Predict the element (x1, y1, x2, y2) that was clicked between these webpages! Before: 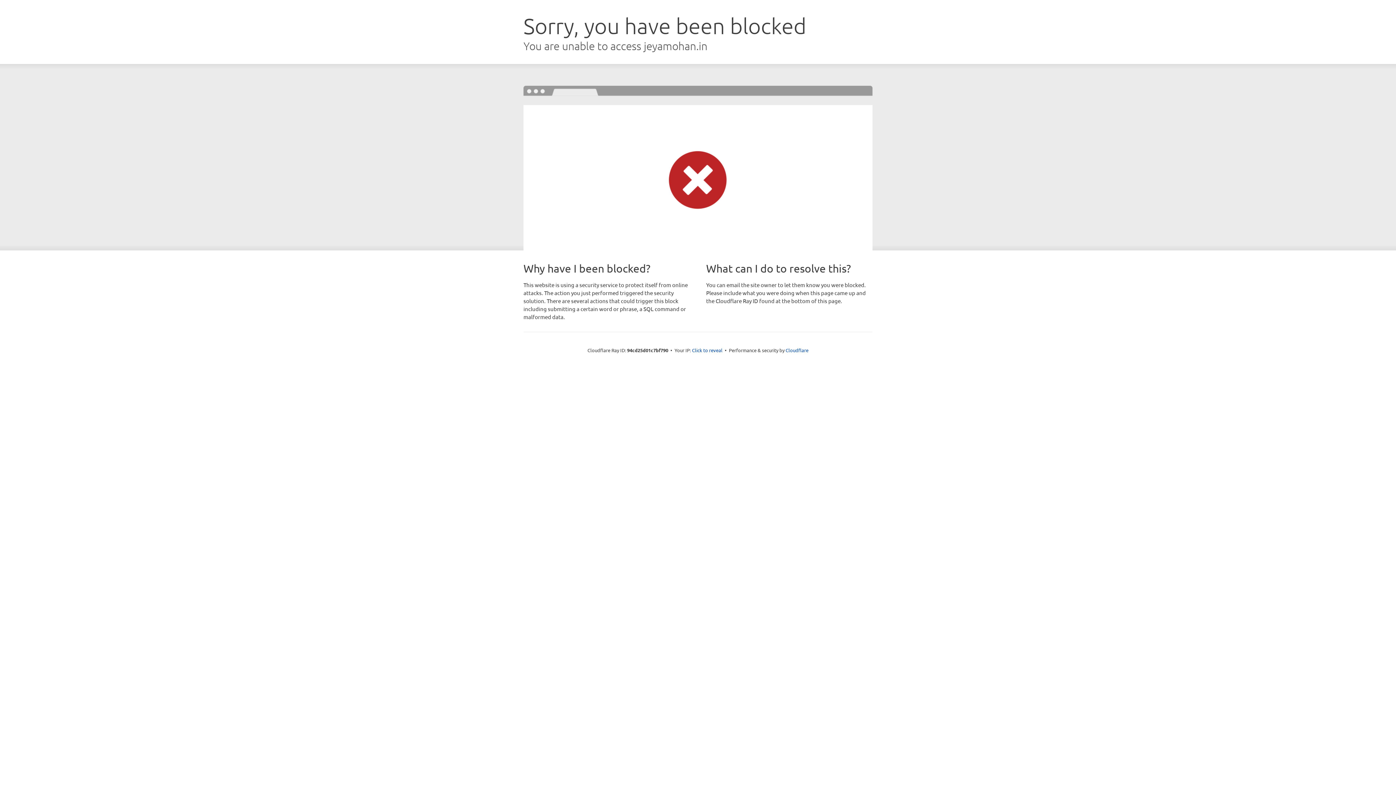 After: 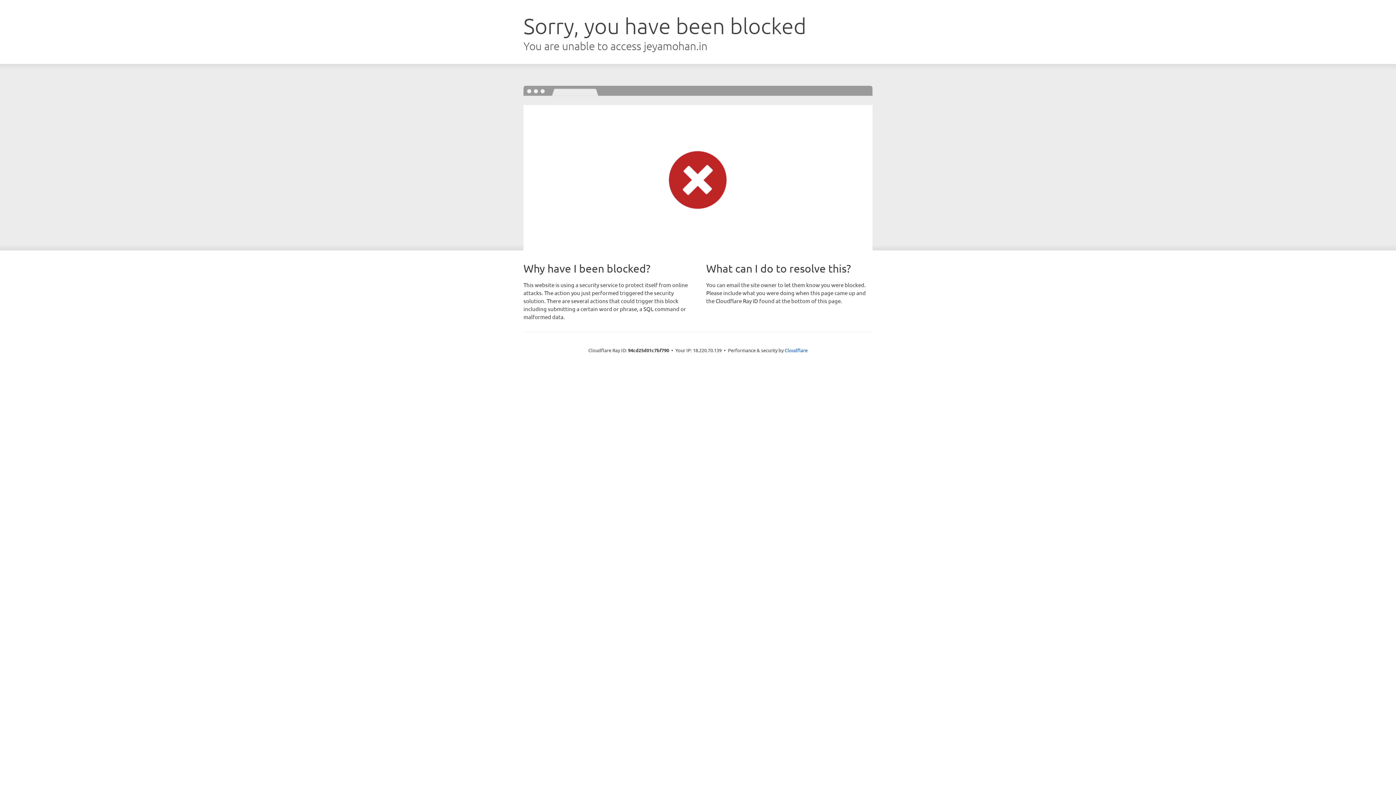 Action: label: Click to reveal bbox: (692, 346, 722, 353)